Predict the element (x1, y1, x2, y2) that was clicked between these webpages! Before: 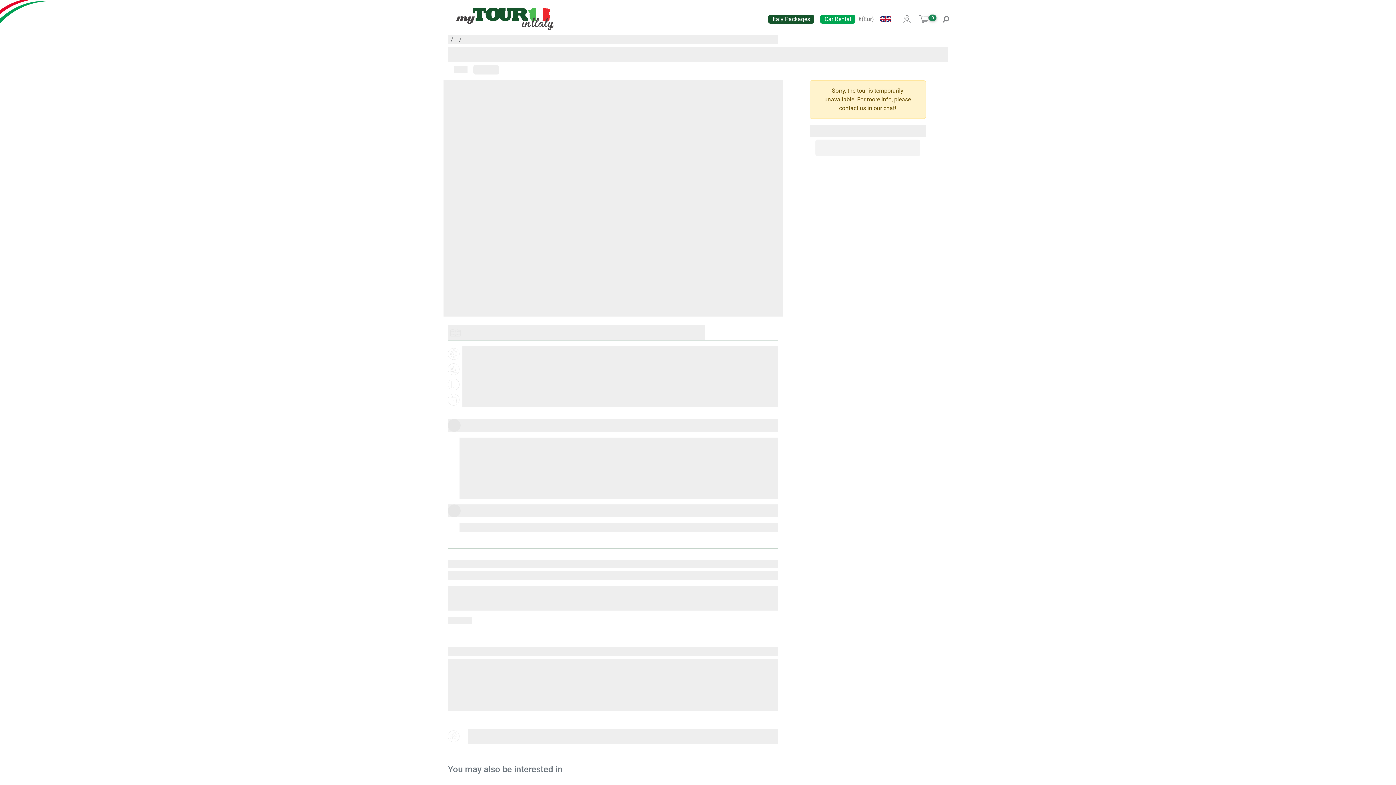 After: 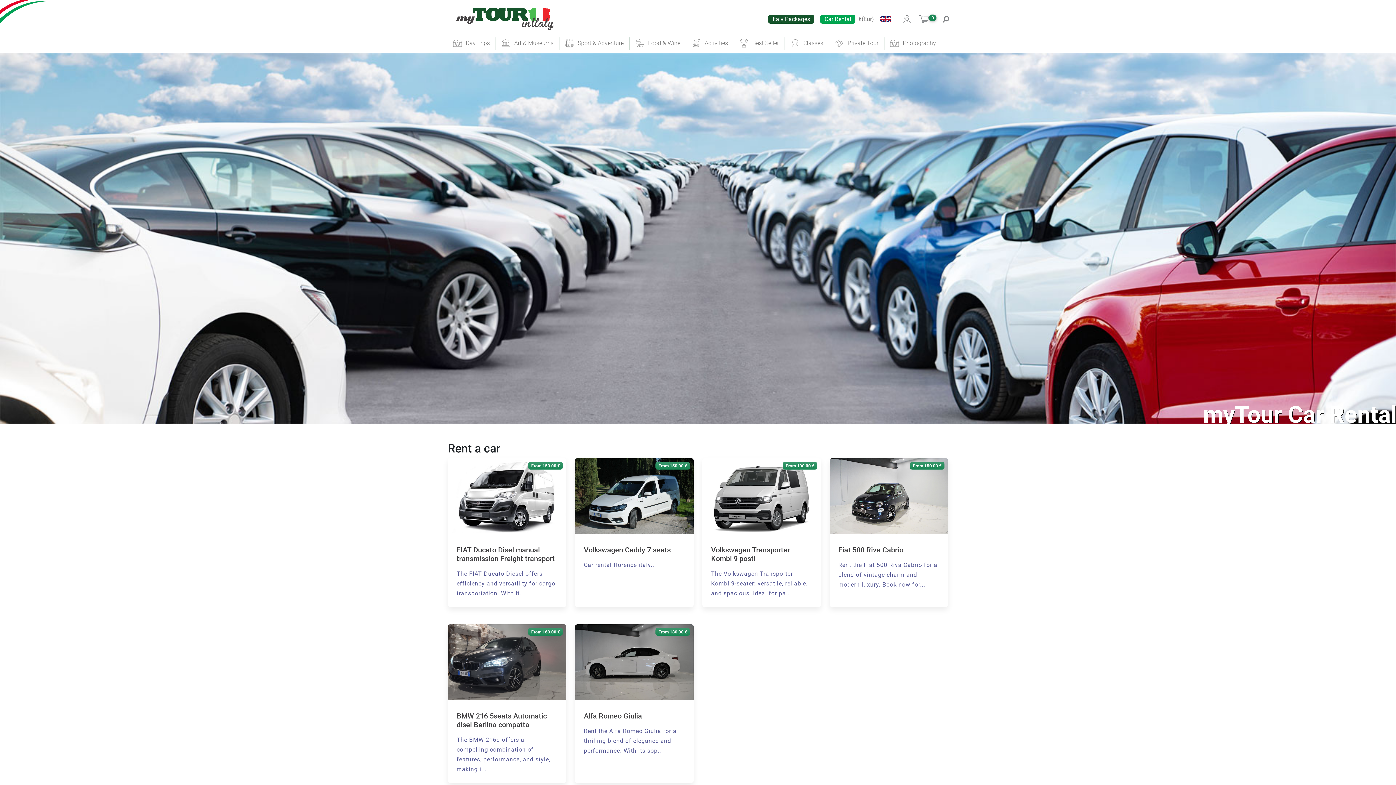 Action: label: Car Rental bbox: (820, 14, 855, 23)